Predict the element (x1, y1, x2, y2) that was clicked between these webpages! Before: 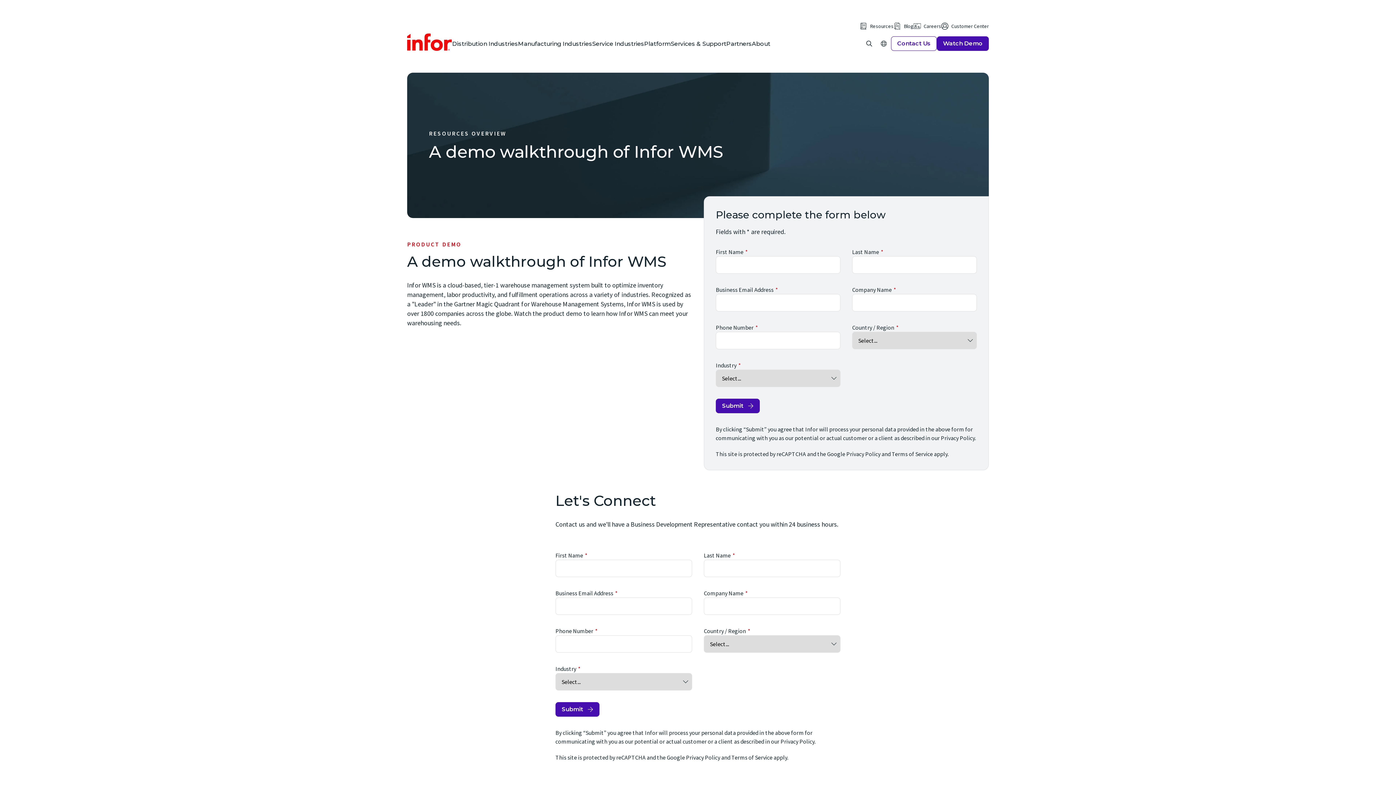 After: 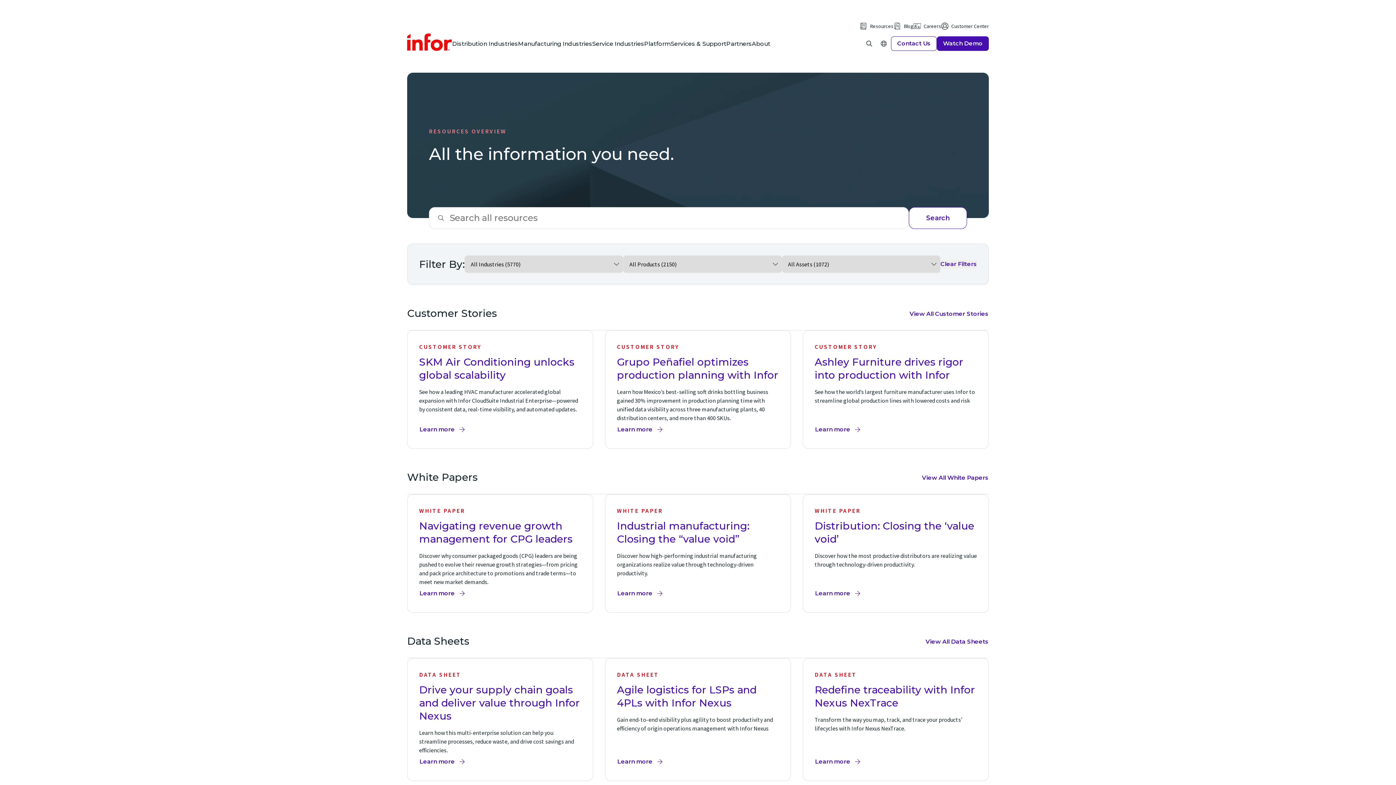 Action: bbox: (429, 129, 506, 137) label: RESOURCES OVERVIEW